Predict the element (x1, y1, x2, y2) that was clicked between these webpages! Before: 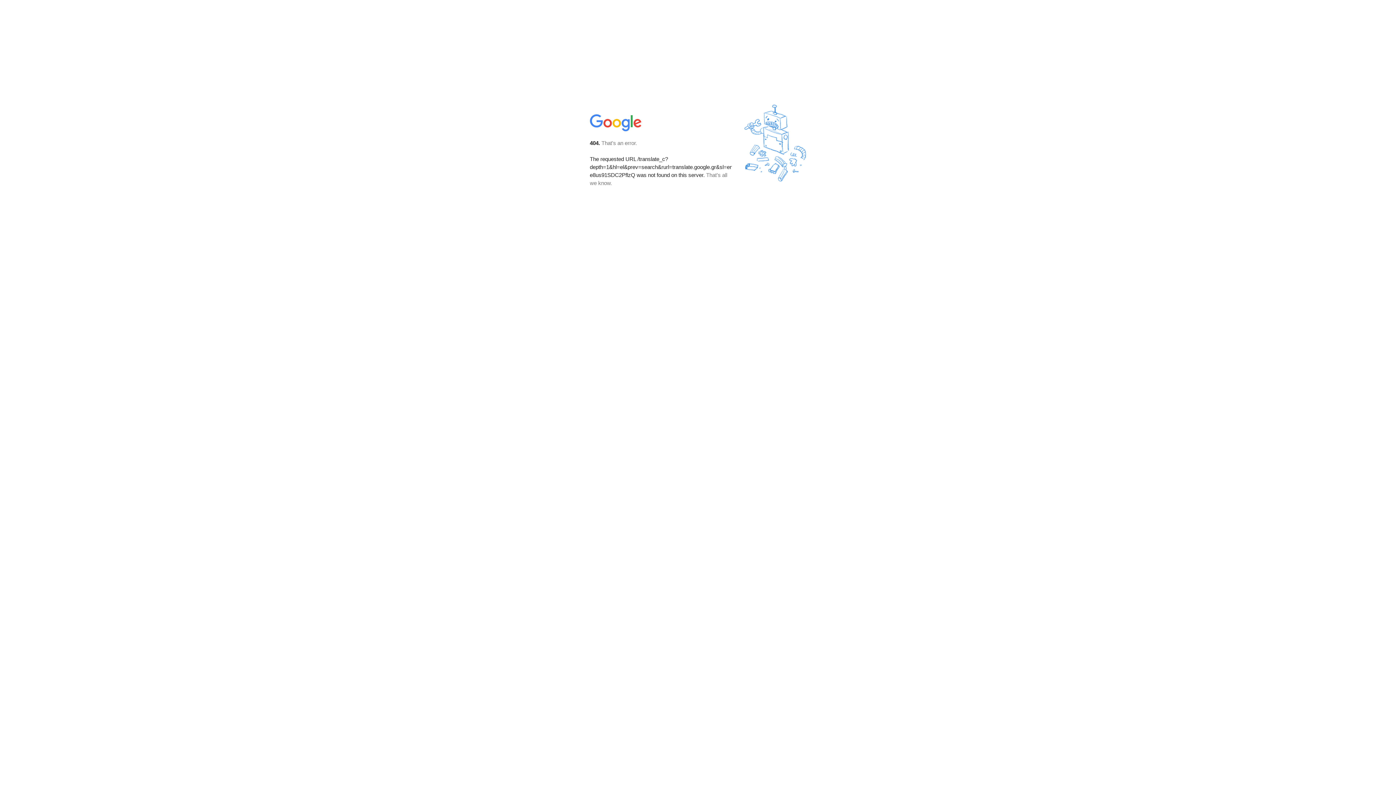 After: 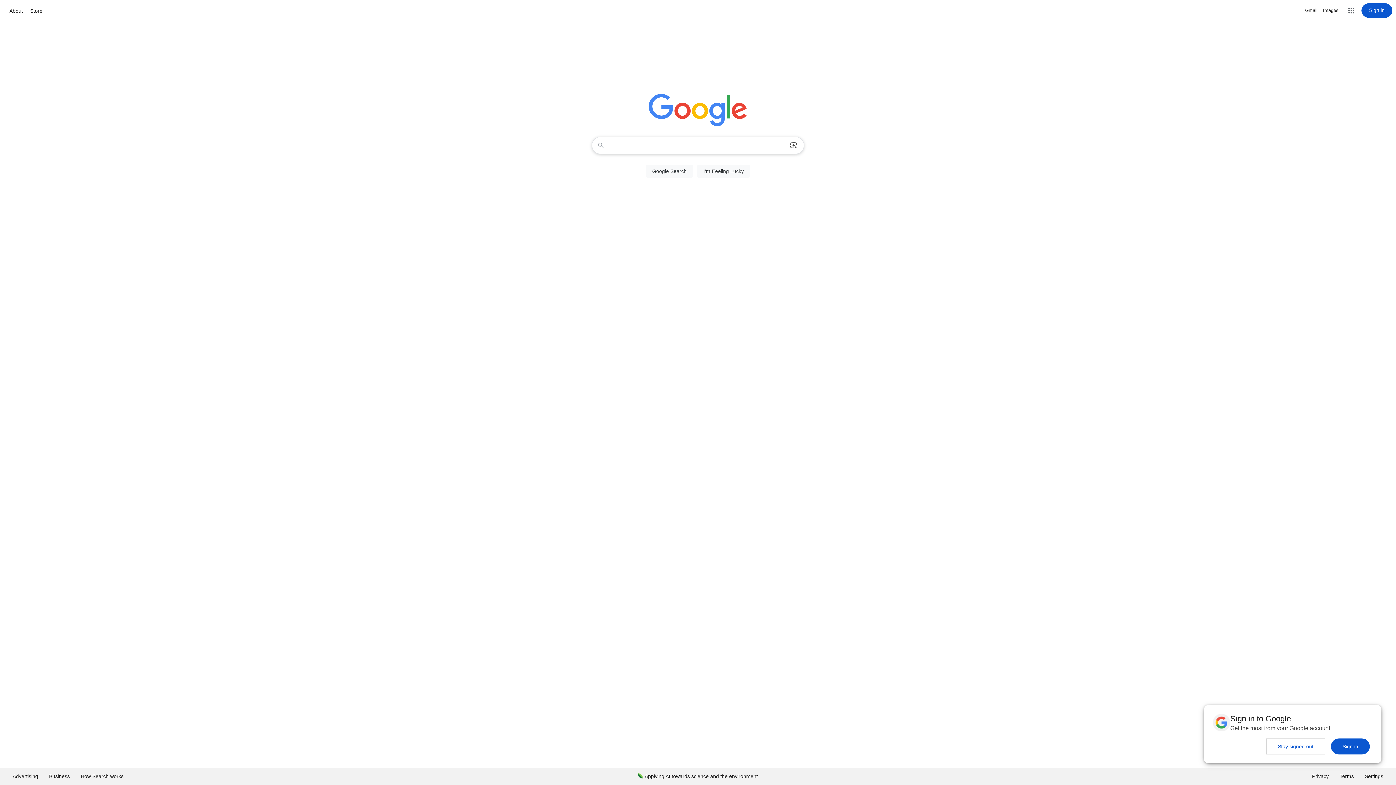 Action: bbox: (590, 127, 642, 134)